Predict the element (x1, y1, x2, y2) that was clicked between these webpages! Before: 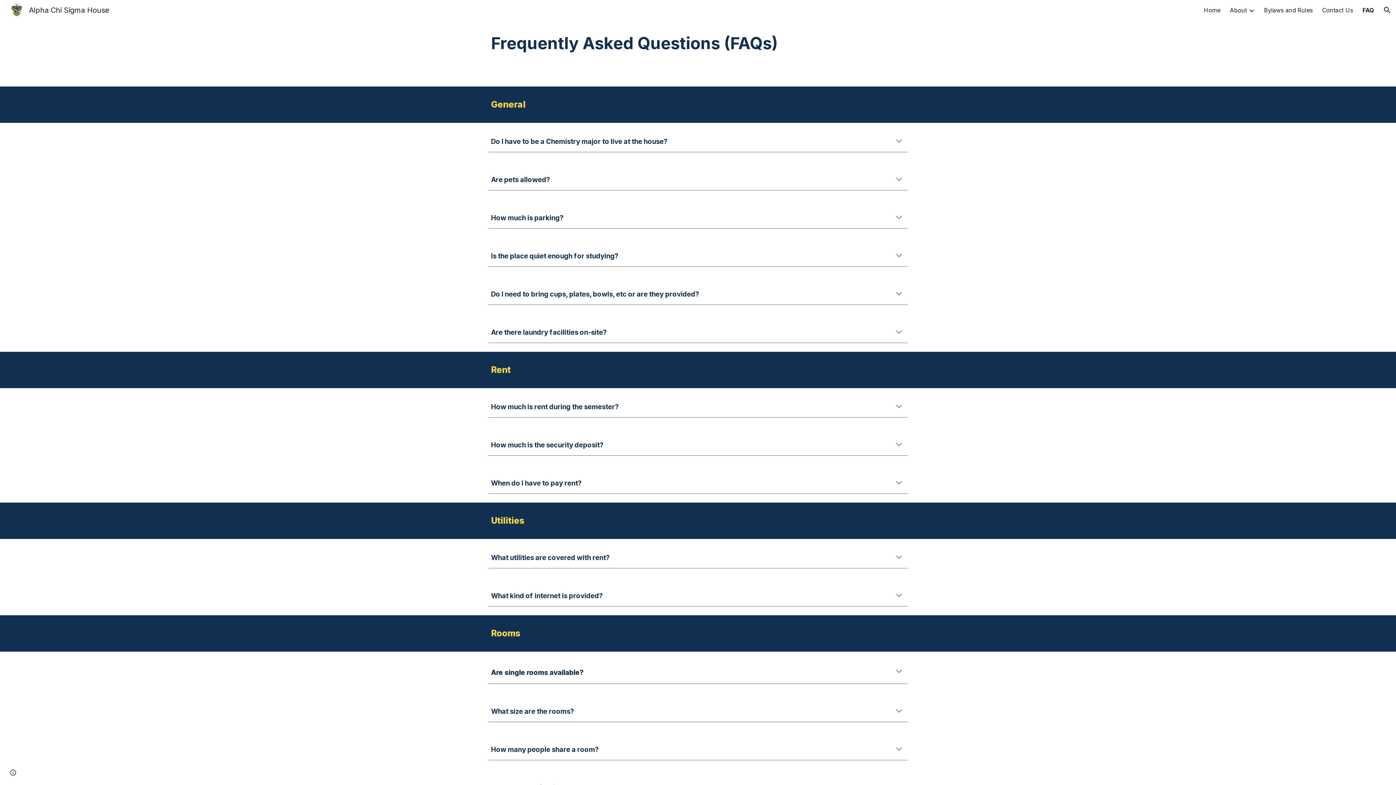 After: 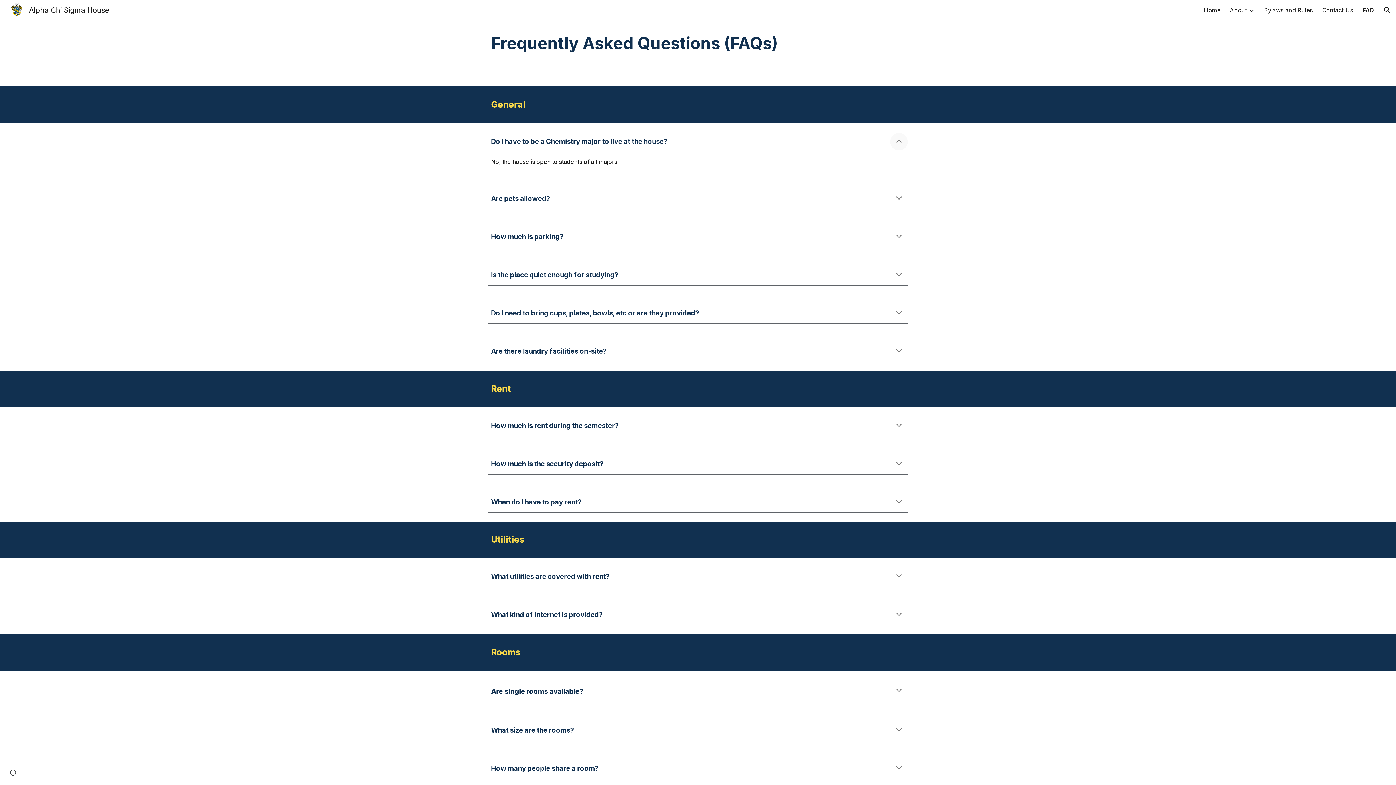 Action: label: Expand bbox: (890, 133, 908, 150)